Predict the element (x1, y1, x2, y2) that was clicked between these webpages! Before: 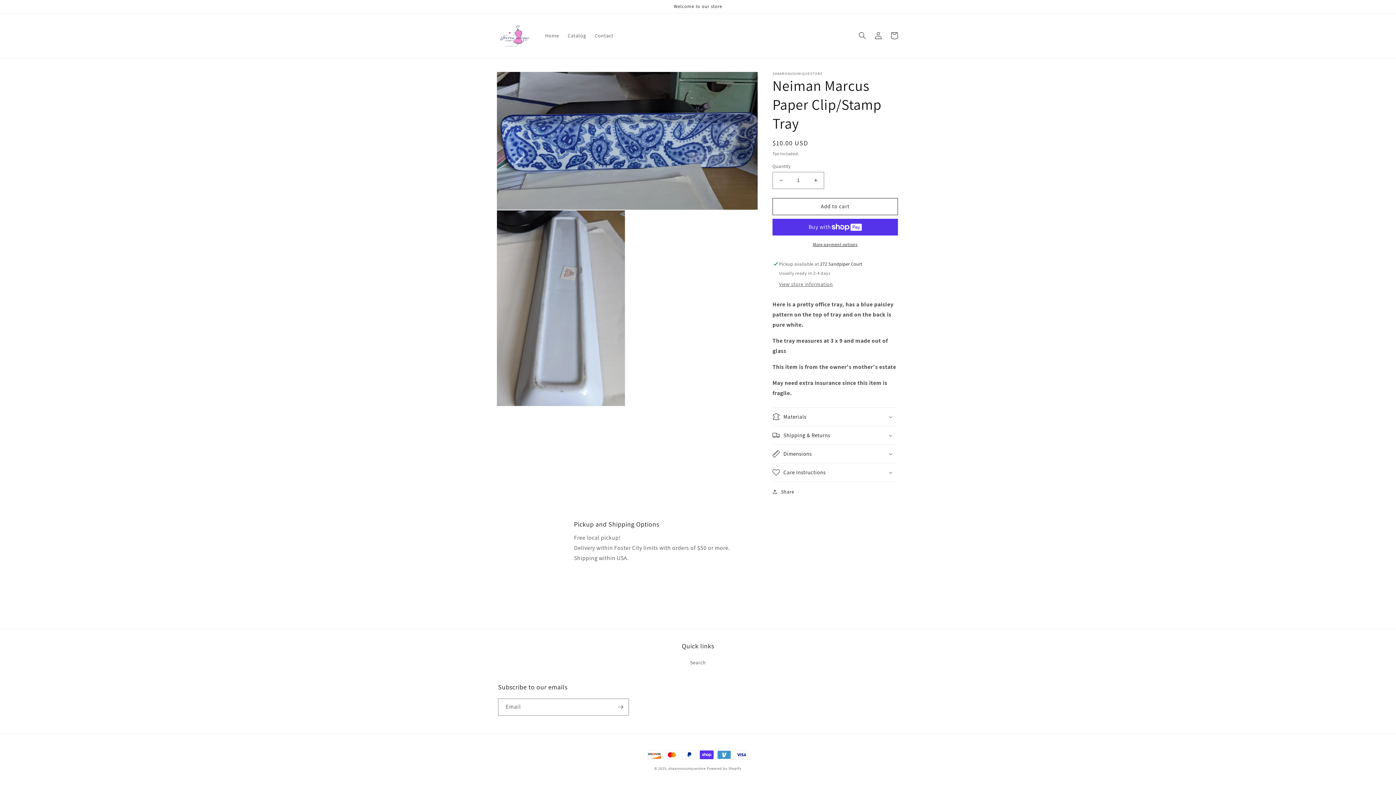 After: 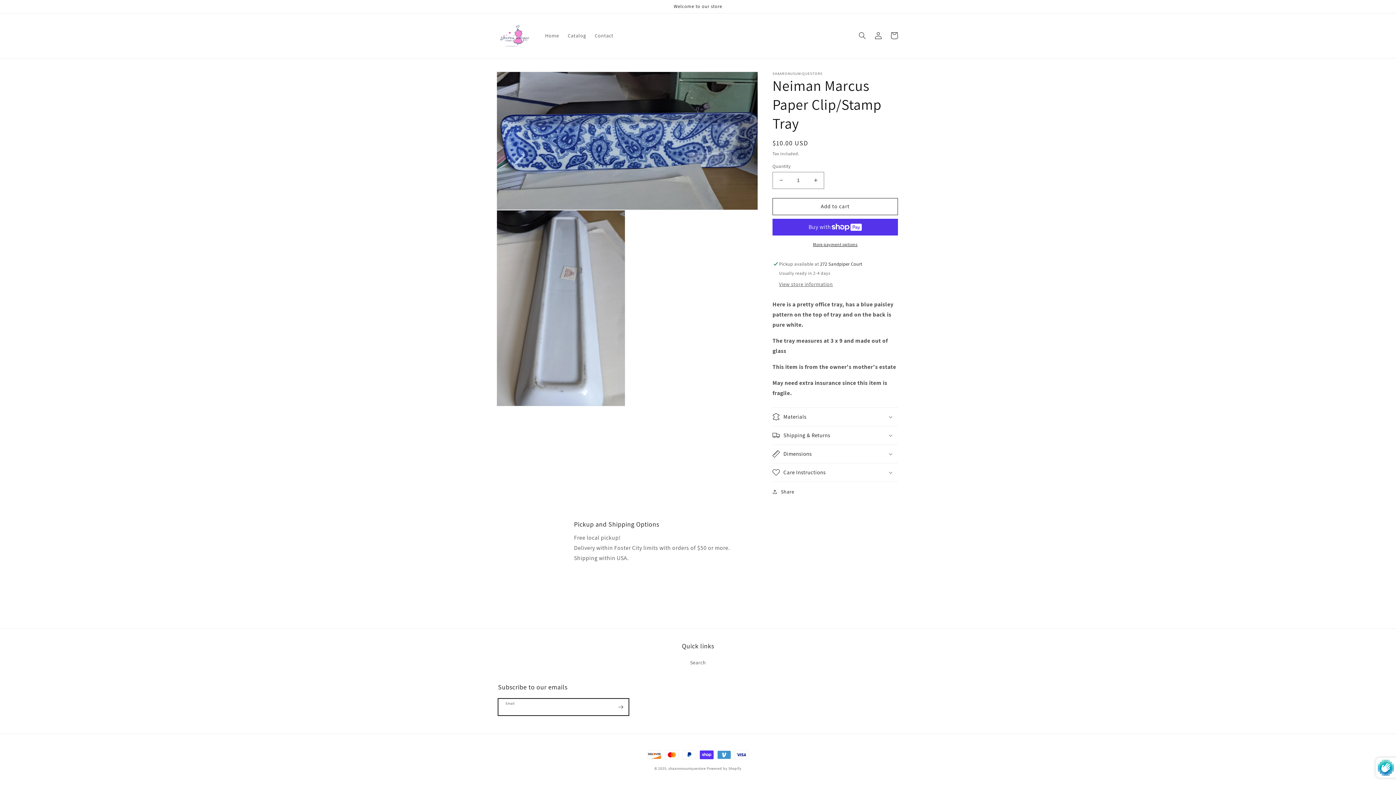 Action: label: Subscribe bbox: (612, 698, 628, 716)